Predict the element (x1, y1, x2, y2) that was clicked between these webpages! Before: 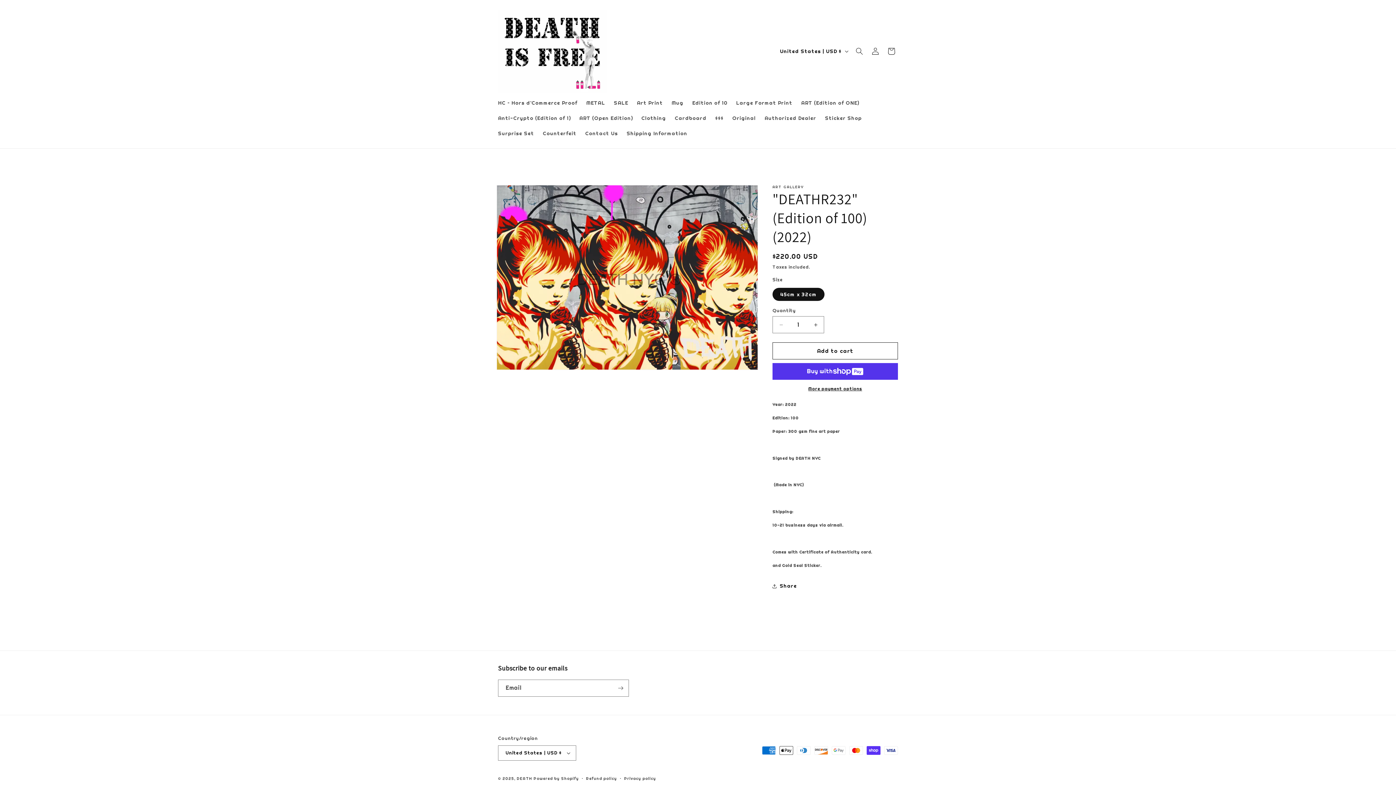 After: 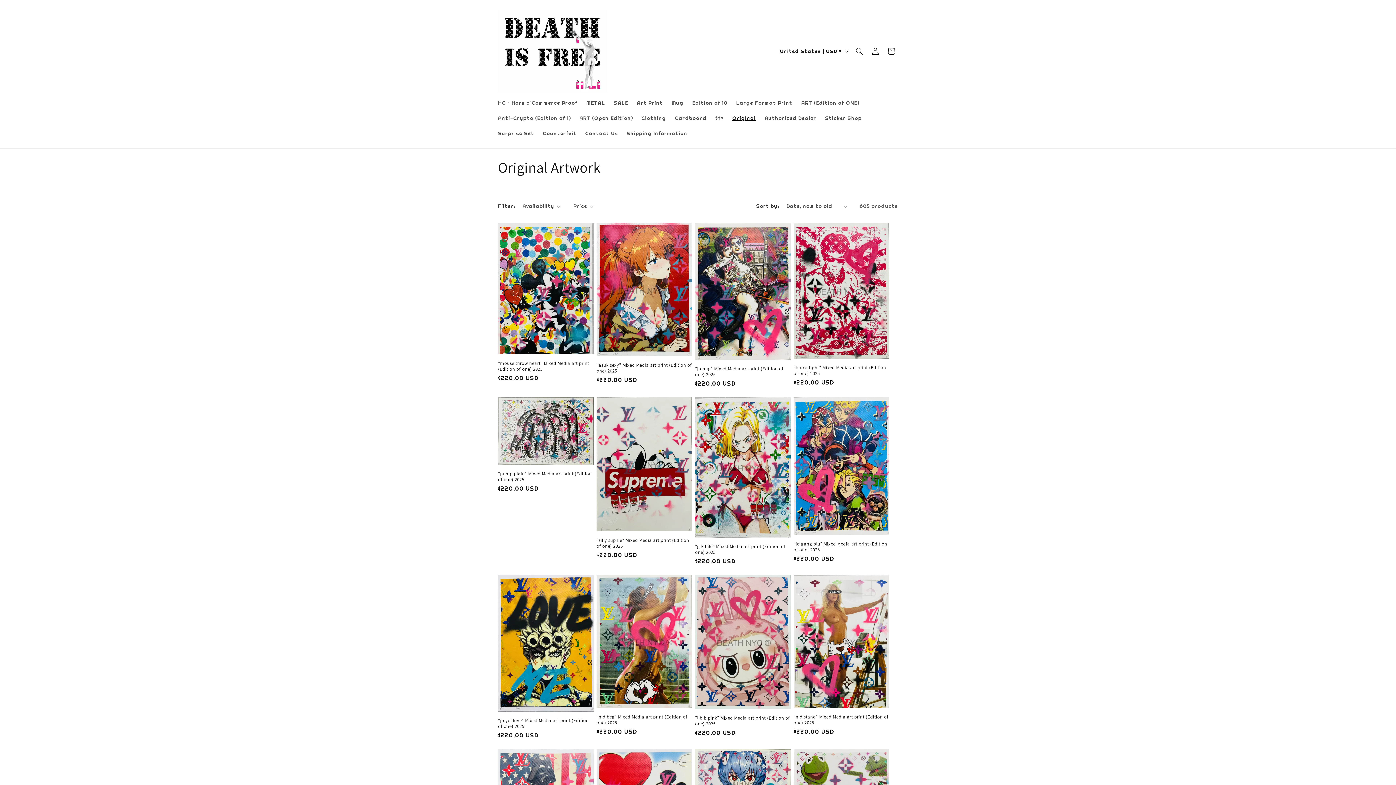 Action: label: Original bbox: (728, 110, 760, 125)